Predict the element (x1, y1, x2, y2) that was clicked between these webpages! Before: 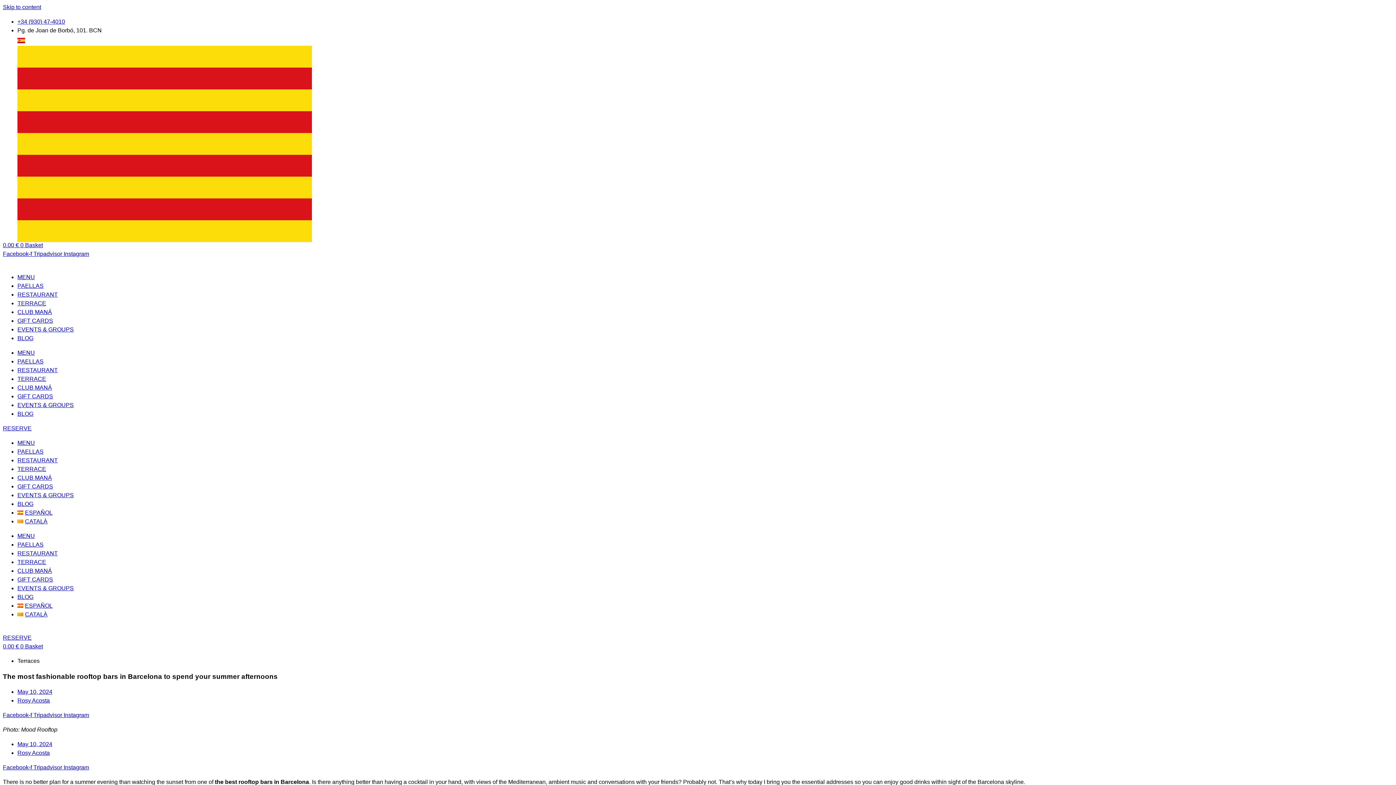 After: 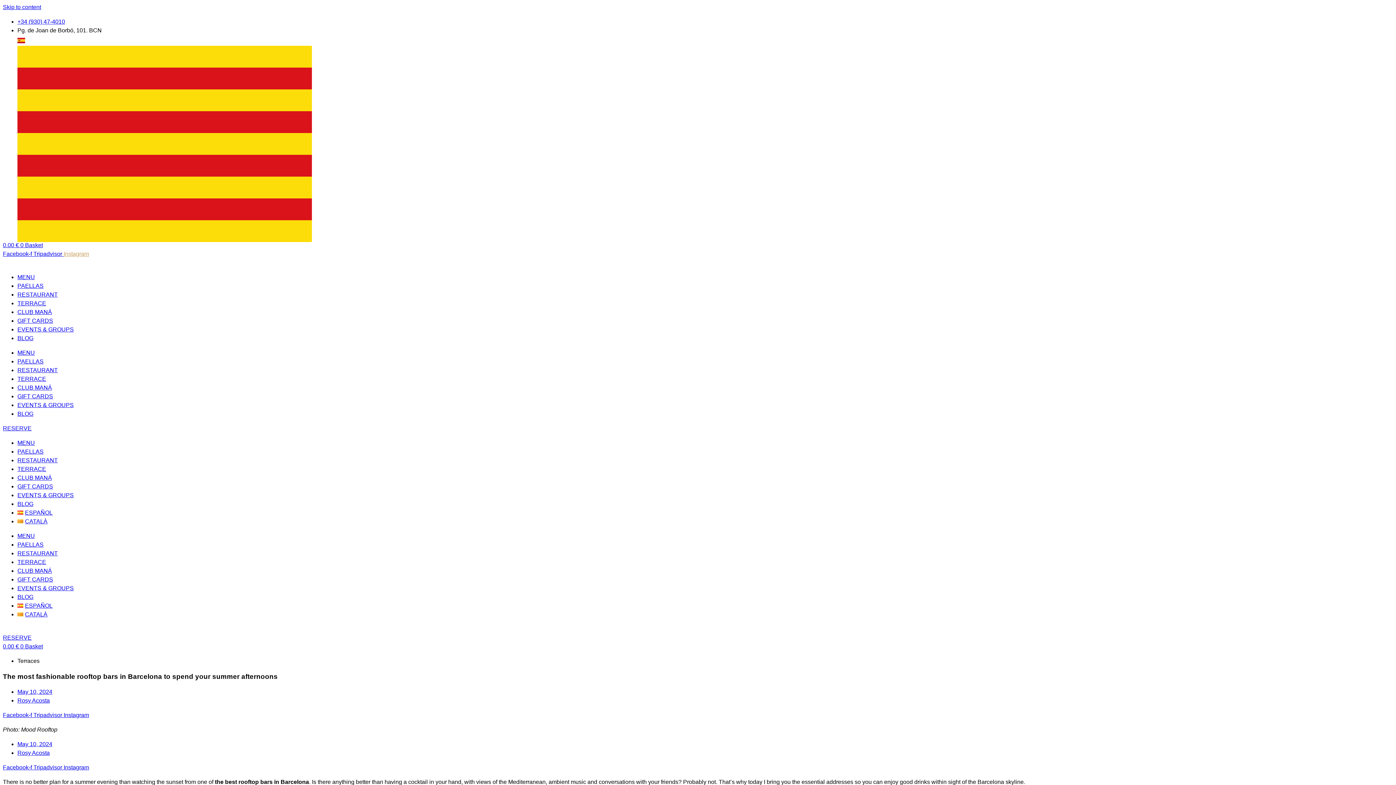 Action: bbox: (63, 250, 89, 257) label: Instagram